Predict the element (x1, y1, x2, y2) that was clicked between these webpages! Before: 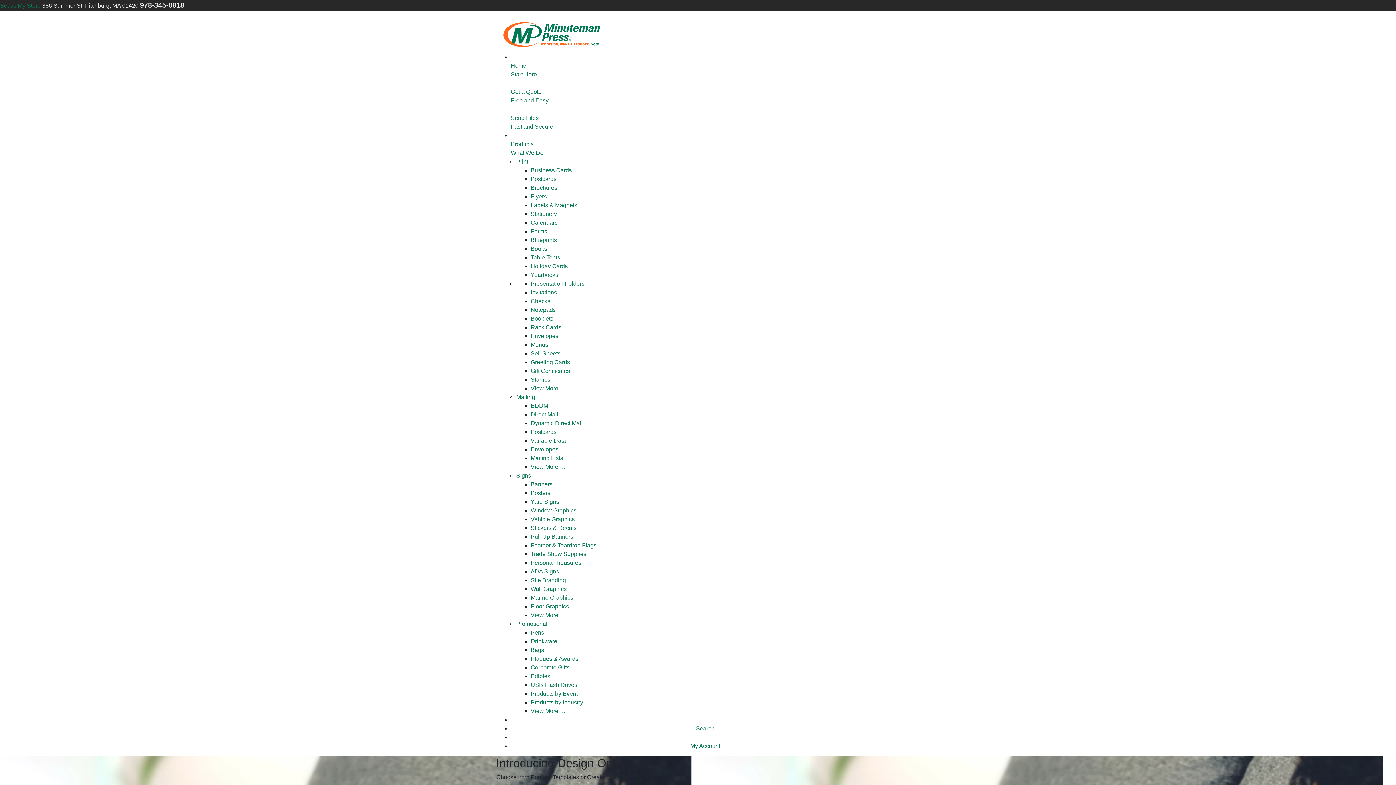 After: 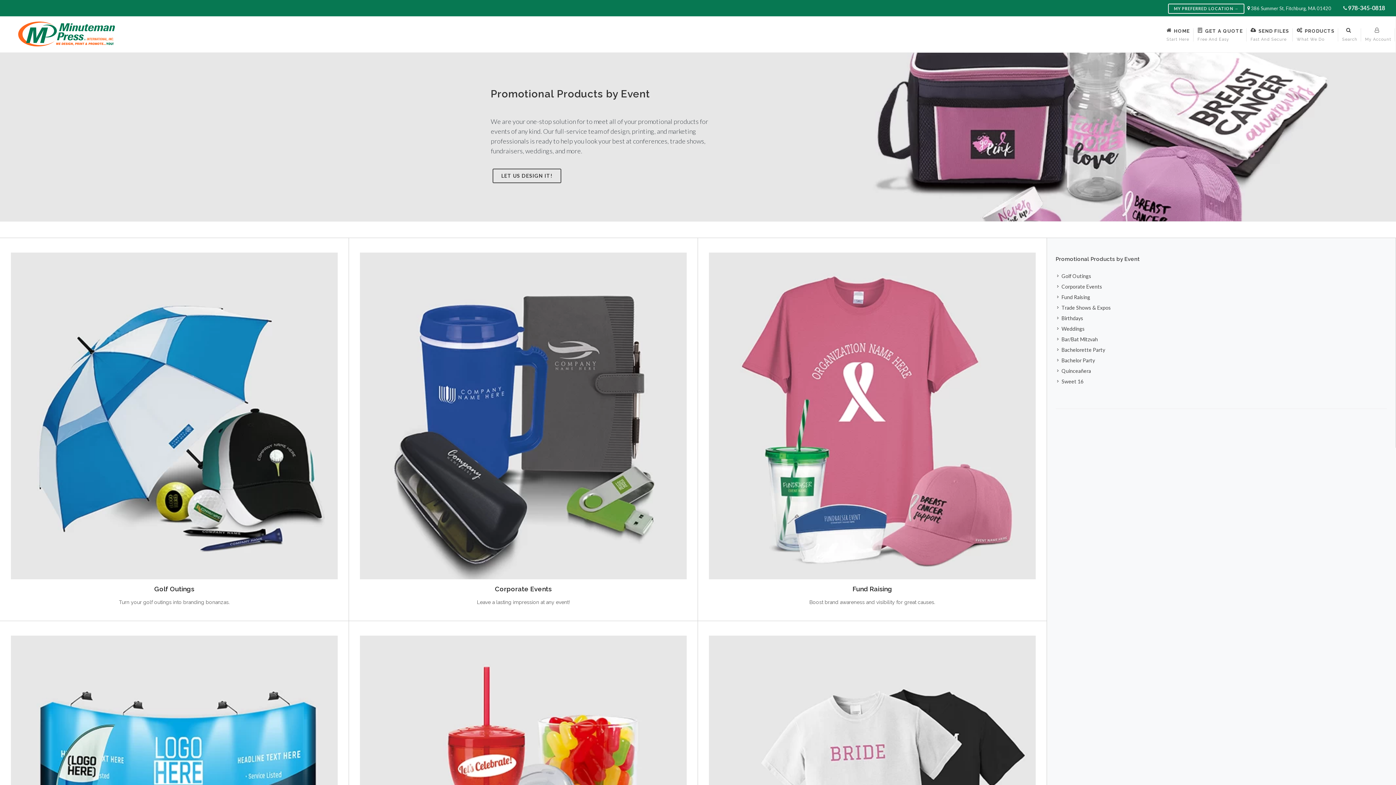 Action: label: Products by Event bbox: (530, 689, 734, 698)